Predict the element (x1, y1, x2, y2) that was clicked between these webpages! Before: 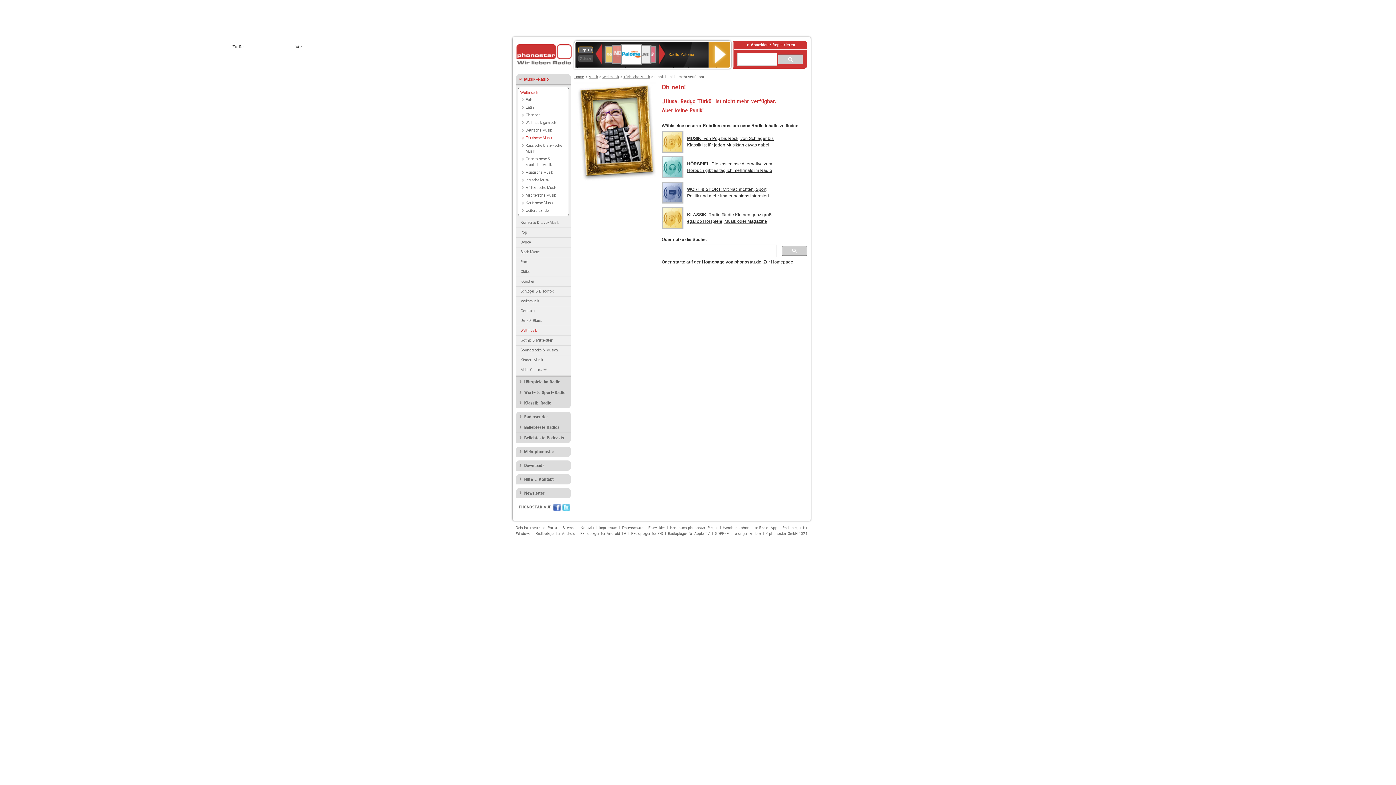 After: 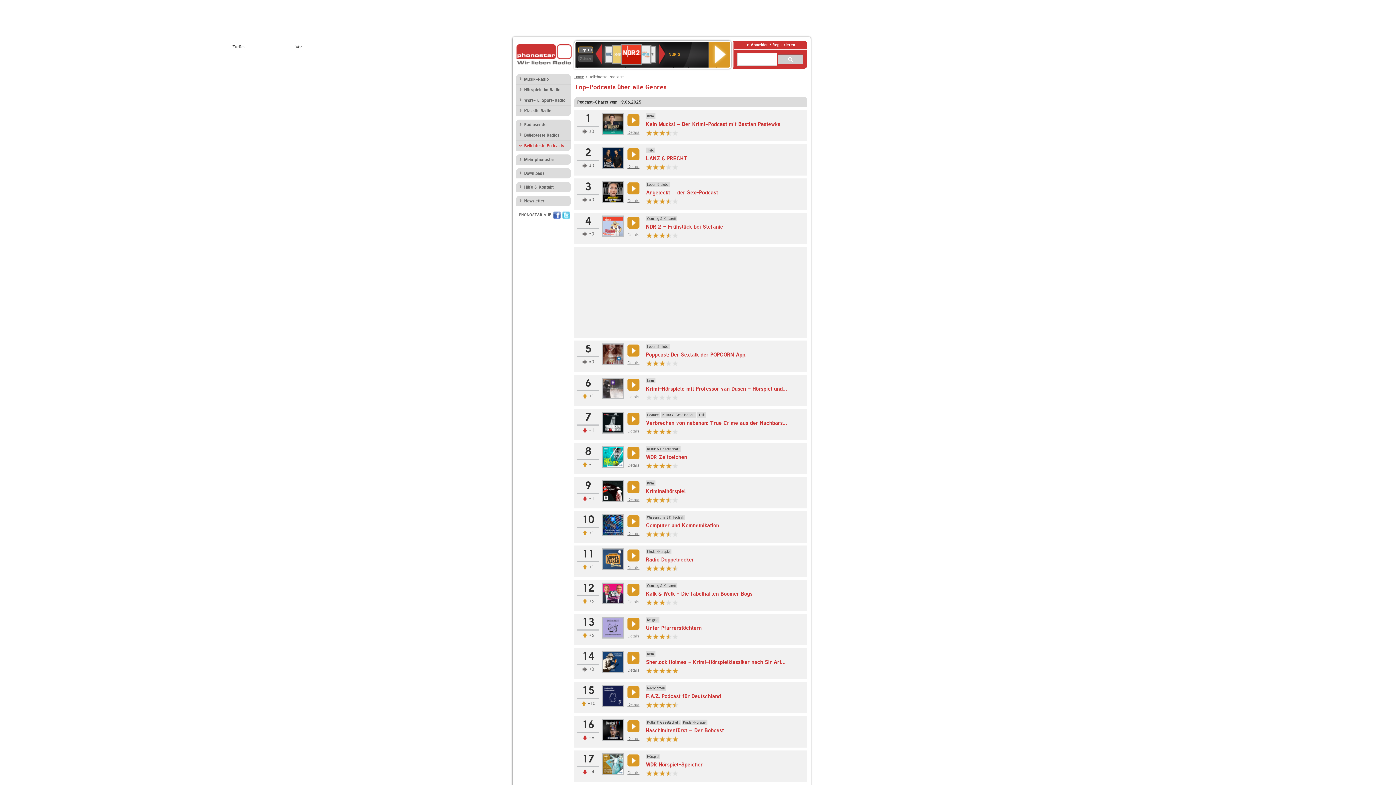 Action: bbox: (516, 433, 570, 443) label: Beliebteste Podcasts